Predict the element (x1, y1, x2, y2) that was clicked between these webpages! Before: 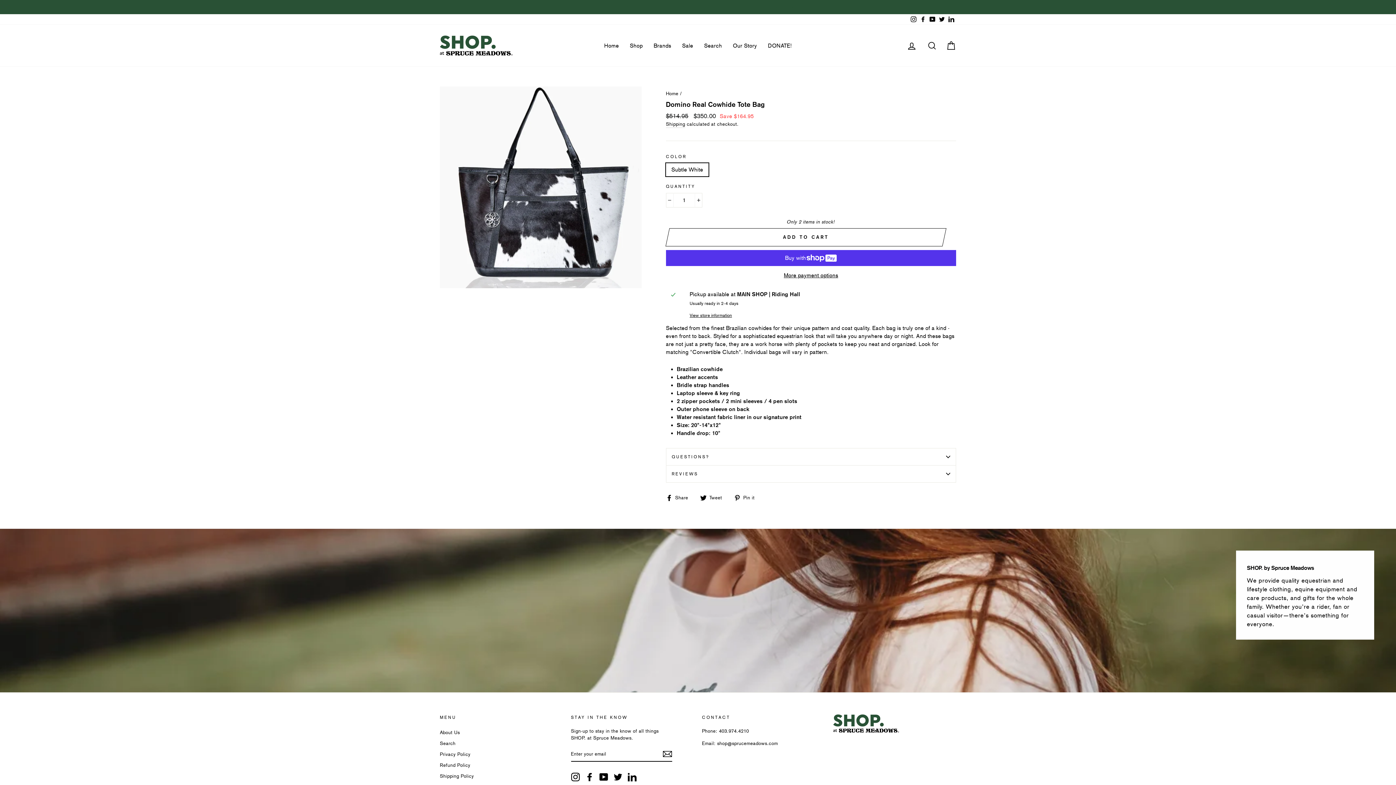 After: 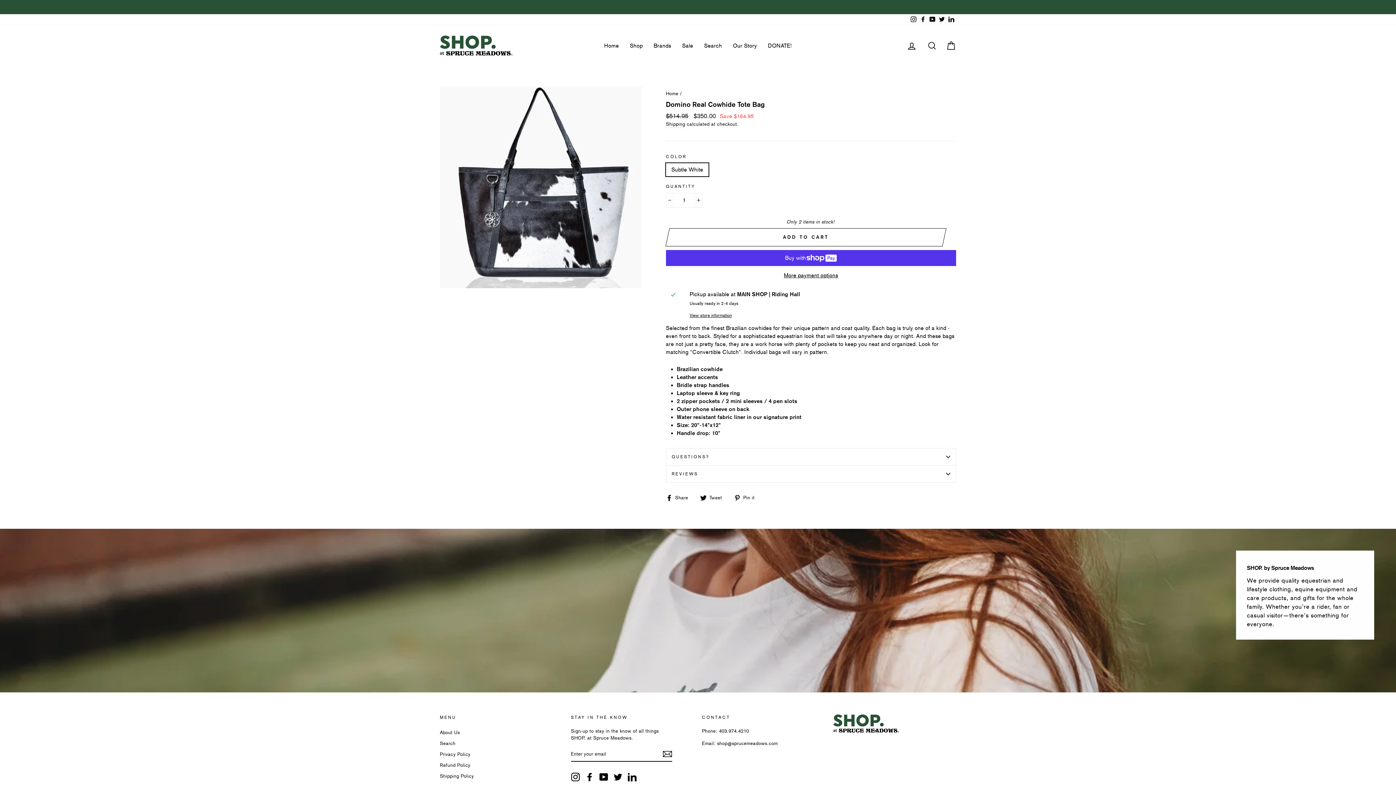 Action: bbox: (571, 772, 579, 781) label: Instagram